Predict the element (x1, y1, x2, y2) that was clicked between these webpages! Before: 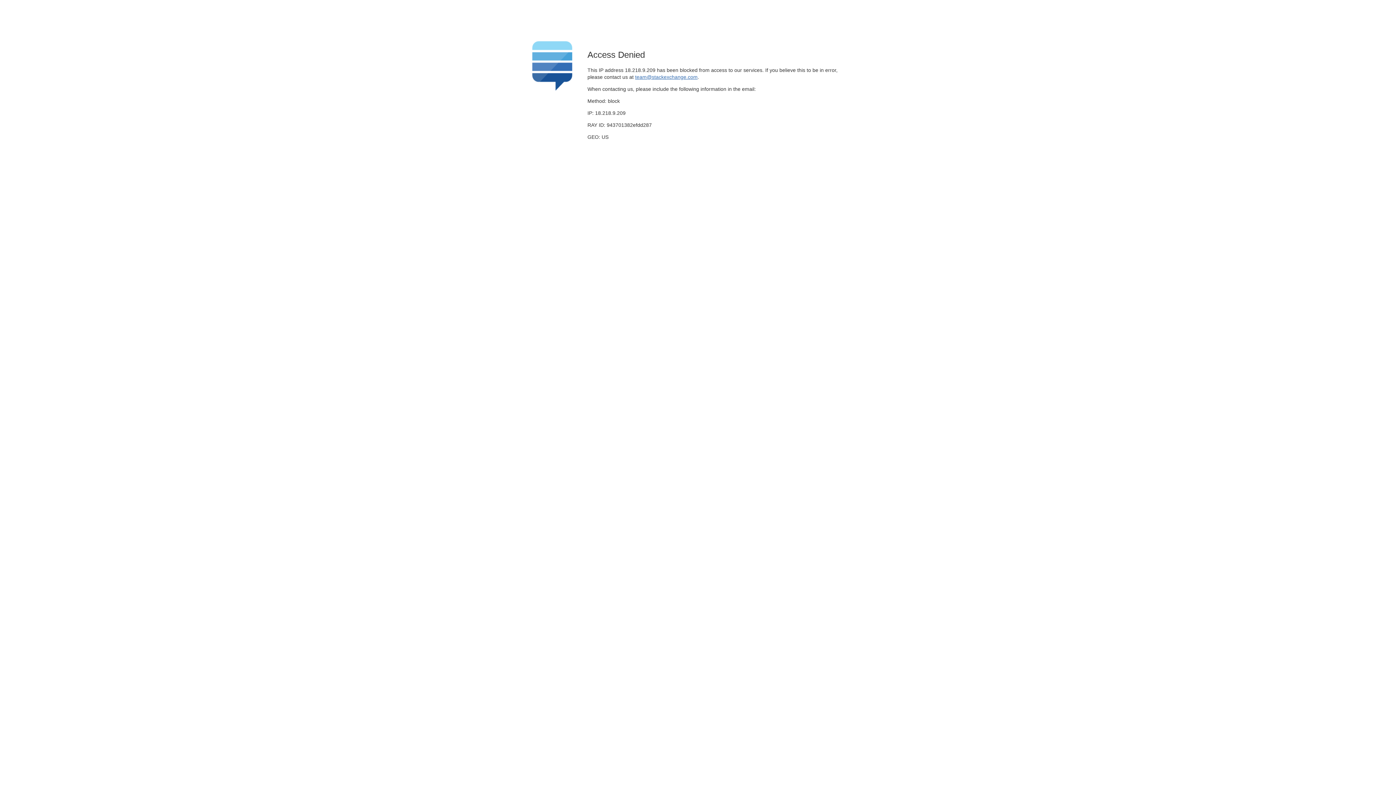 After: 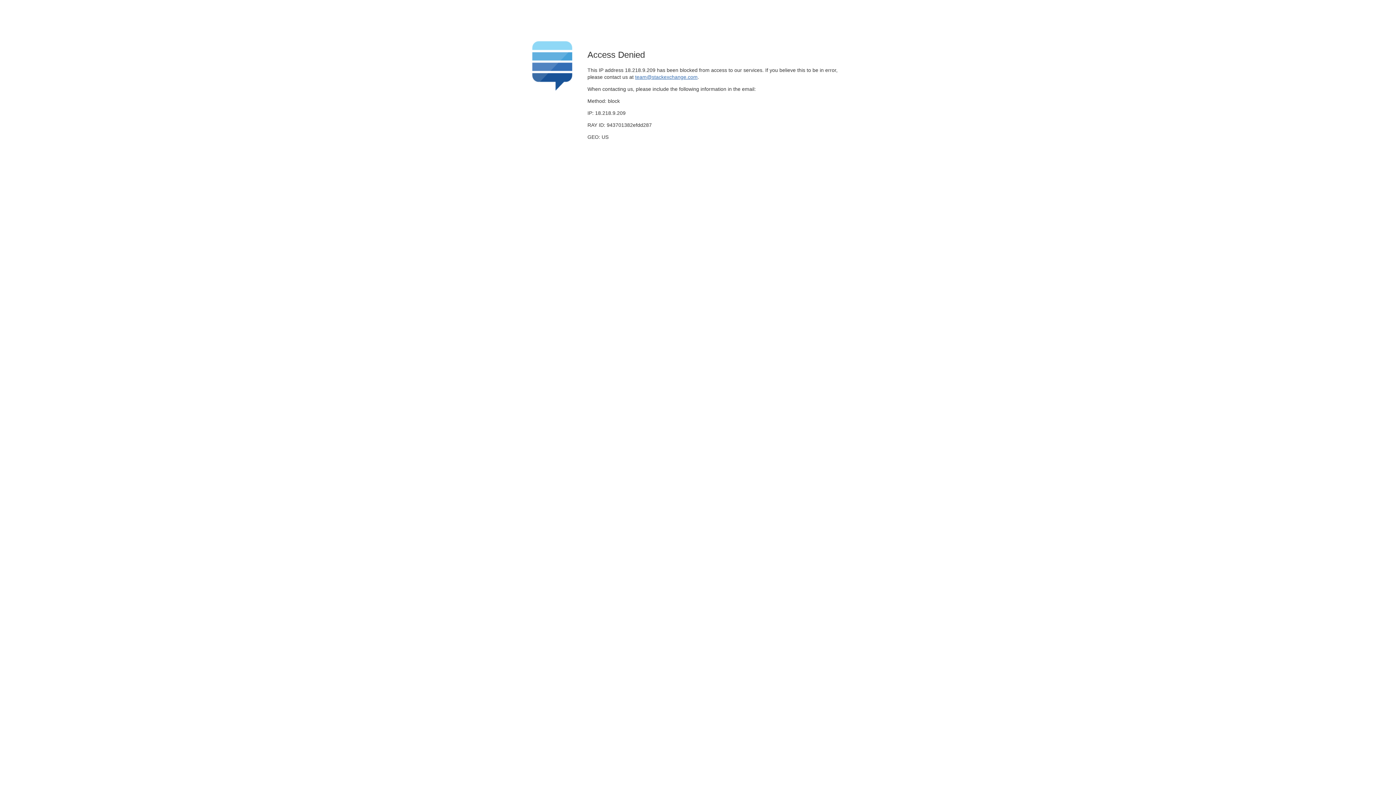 Action: label: team@stackexchange.com bbox: (635, 74, 697, 79)